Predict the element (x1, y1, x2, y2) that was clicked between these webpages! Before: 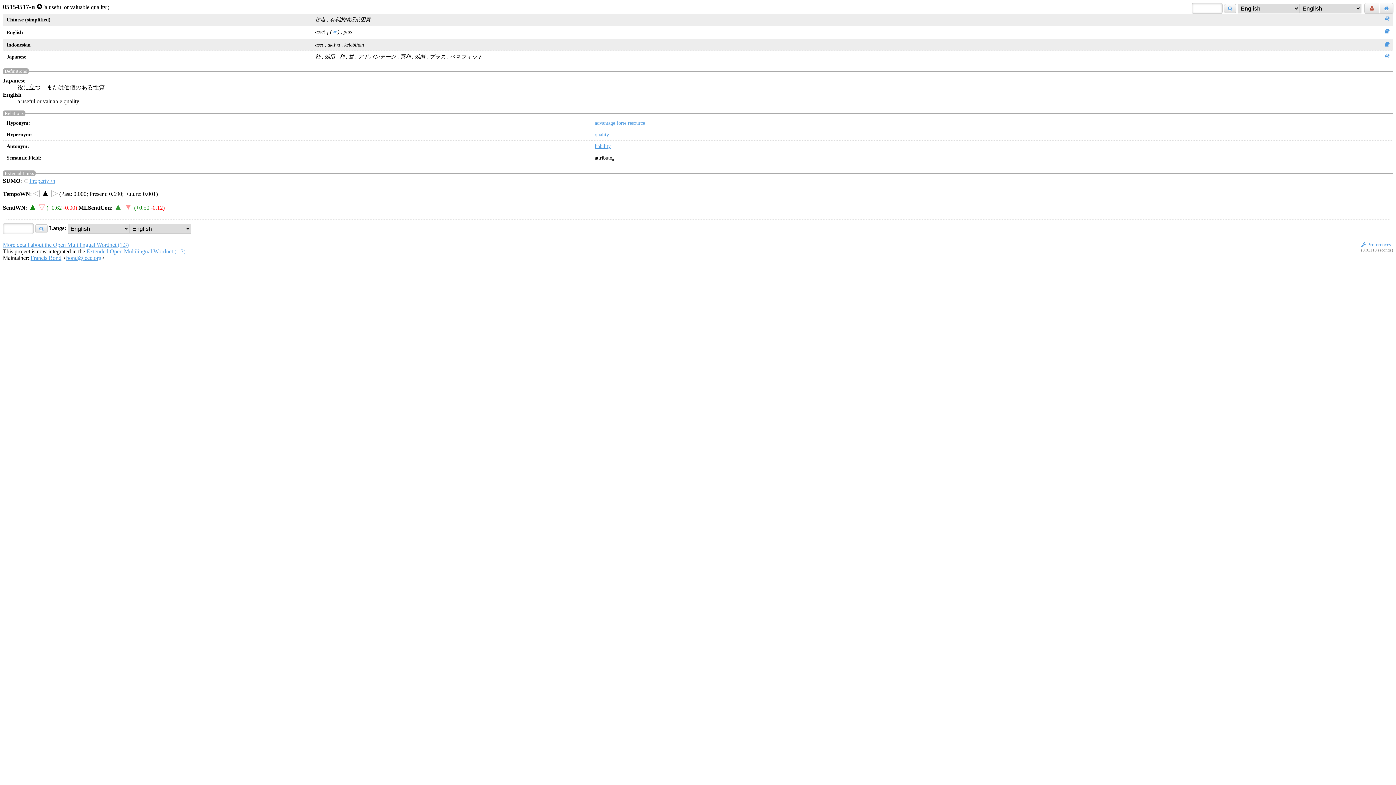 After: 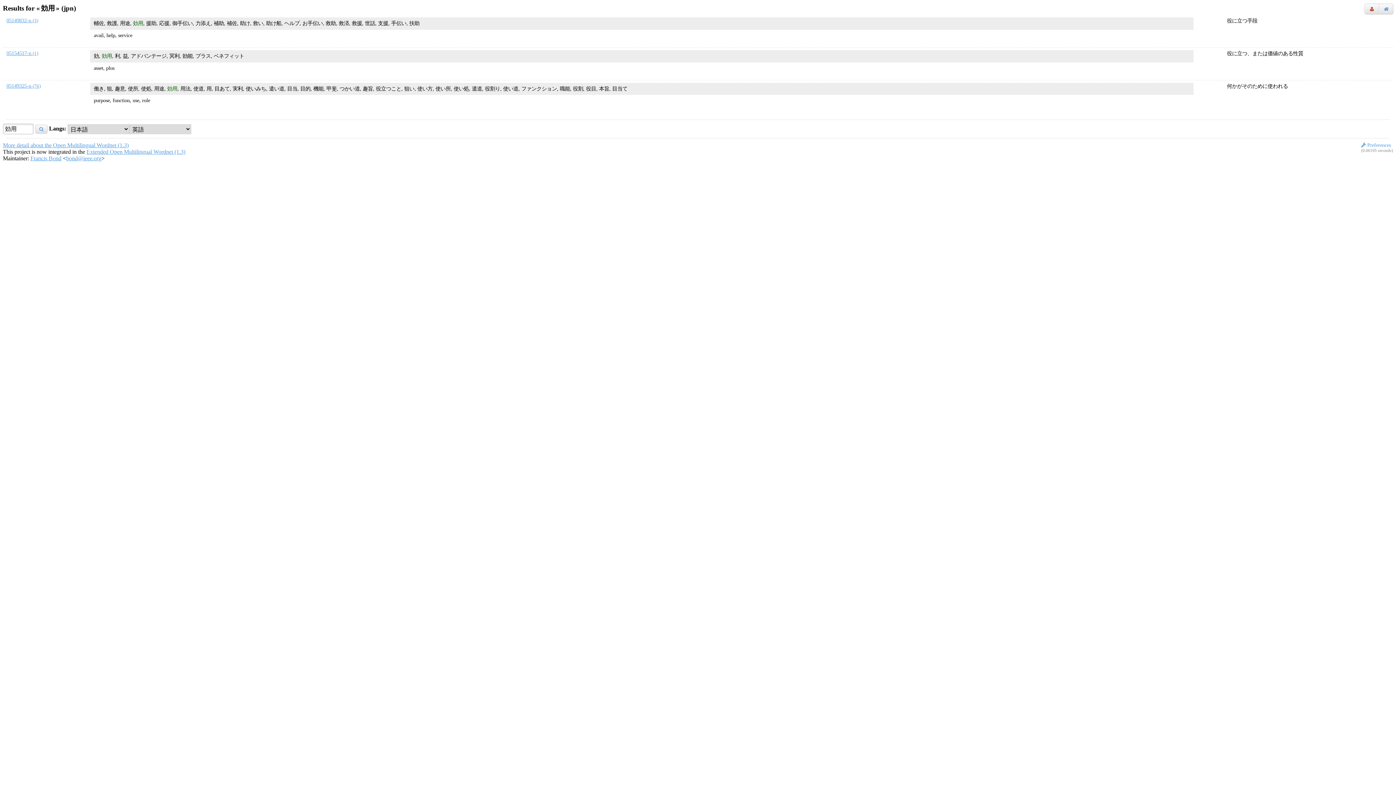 Action: bbox: (324, 53, 334, 59) label: 効用